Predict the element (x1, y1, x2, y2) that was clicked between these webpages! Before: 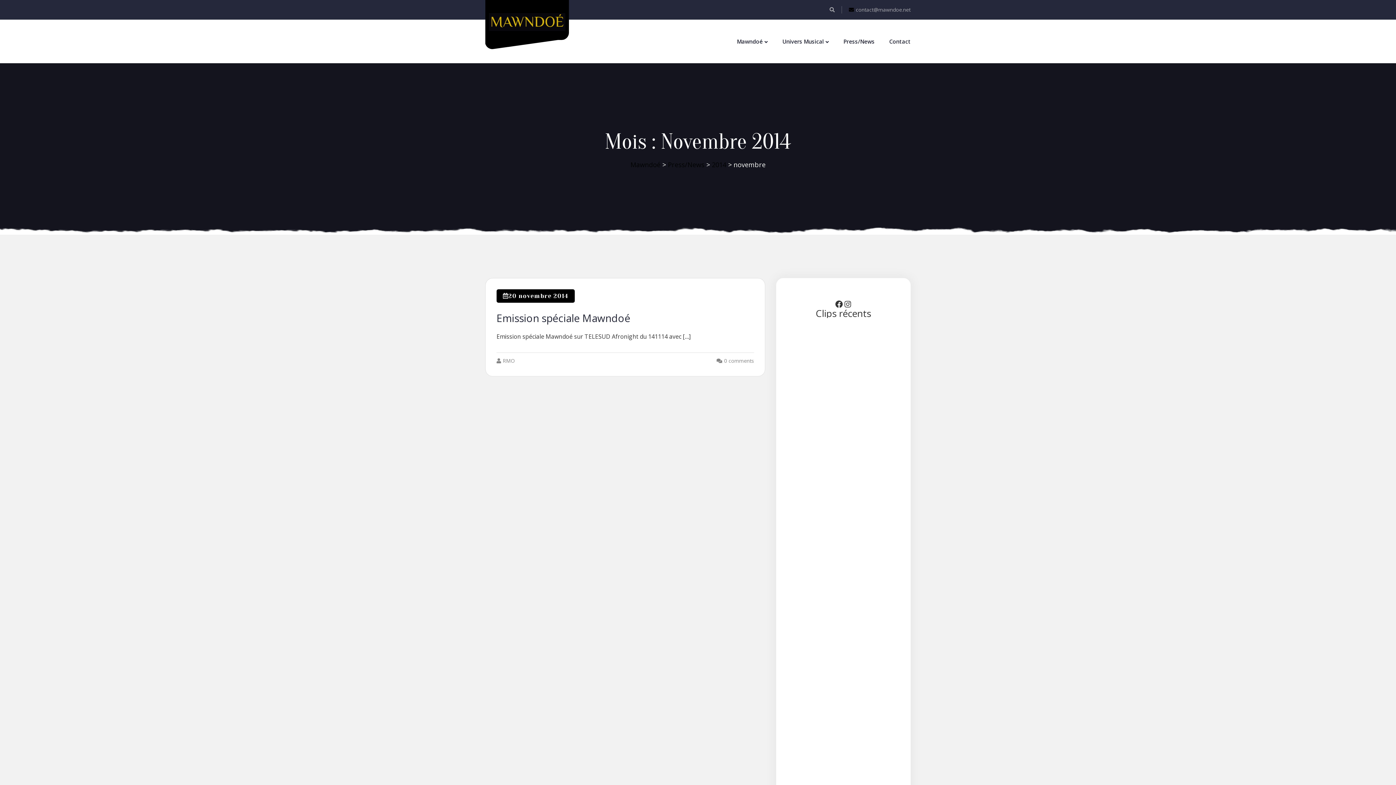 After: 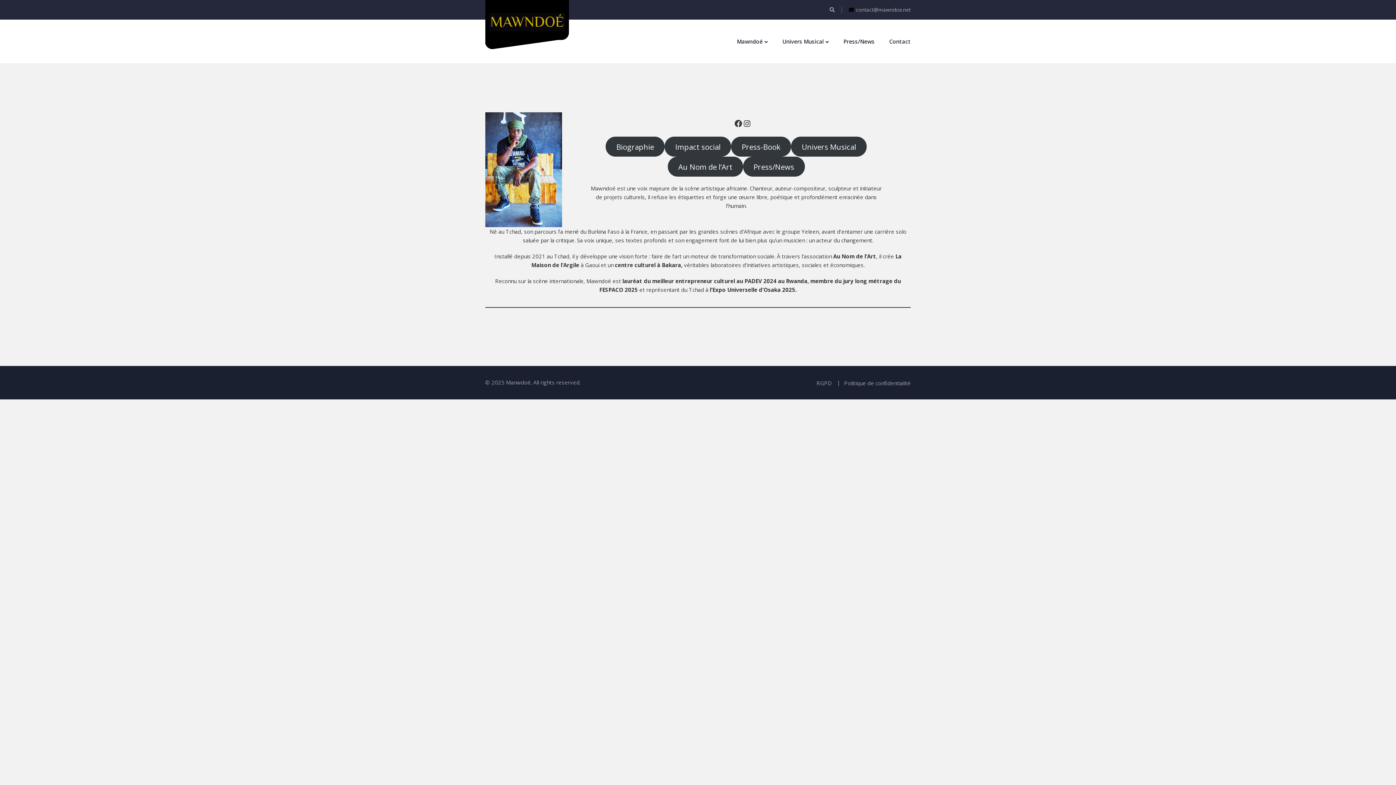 Action: bbox: (489, 16, 565, 25)